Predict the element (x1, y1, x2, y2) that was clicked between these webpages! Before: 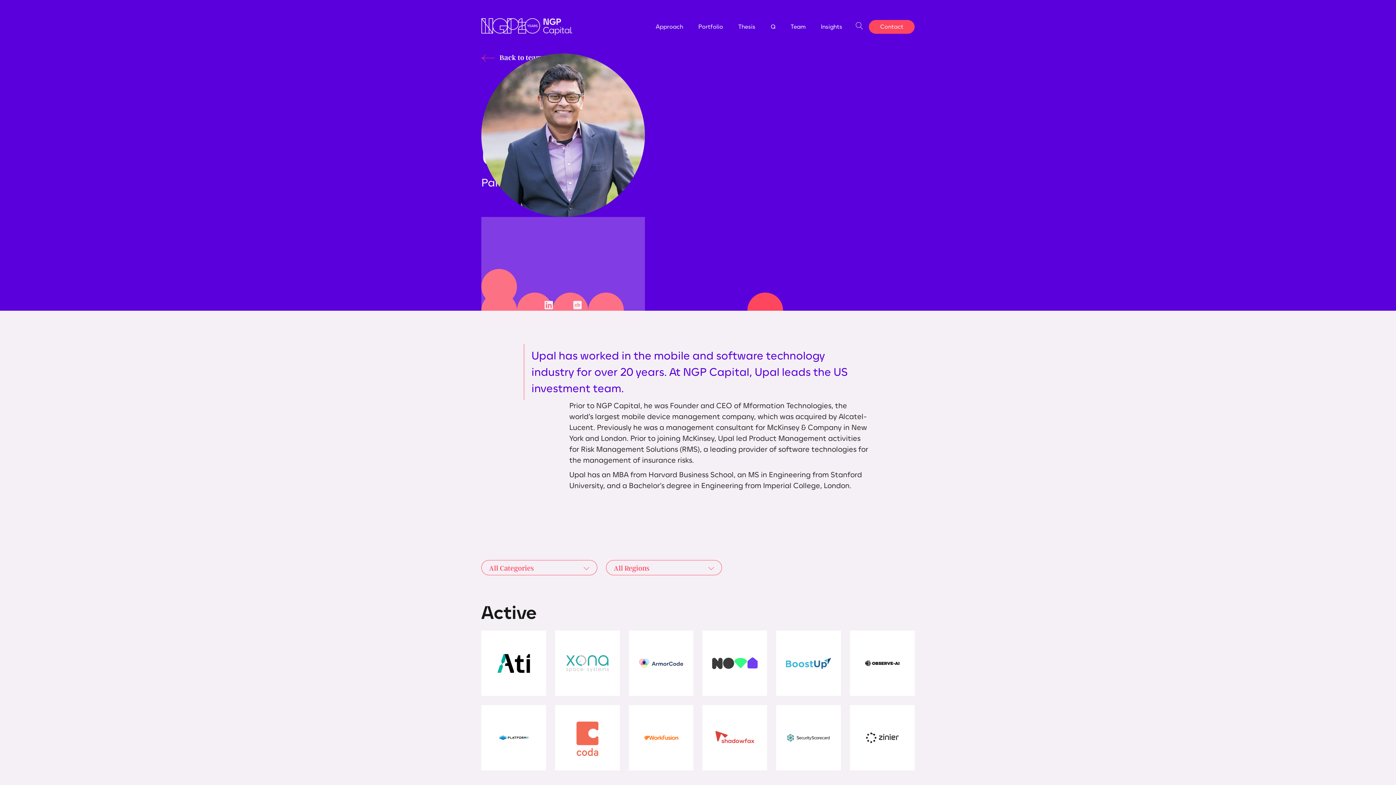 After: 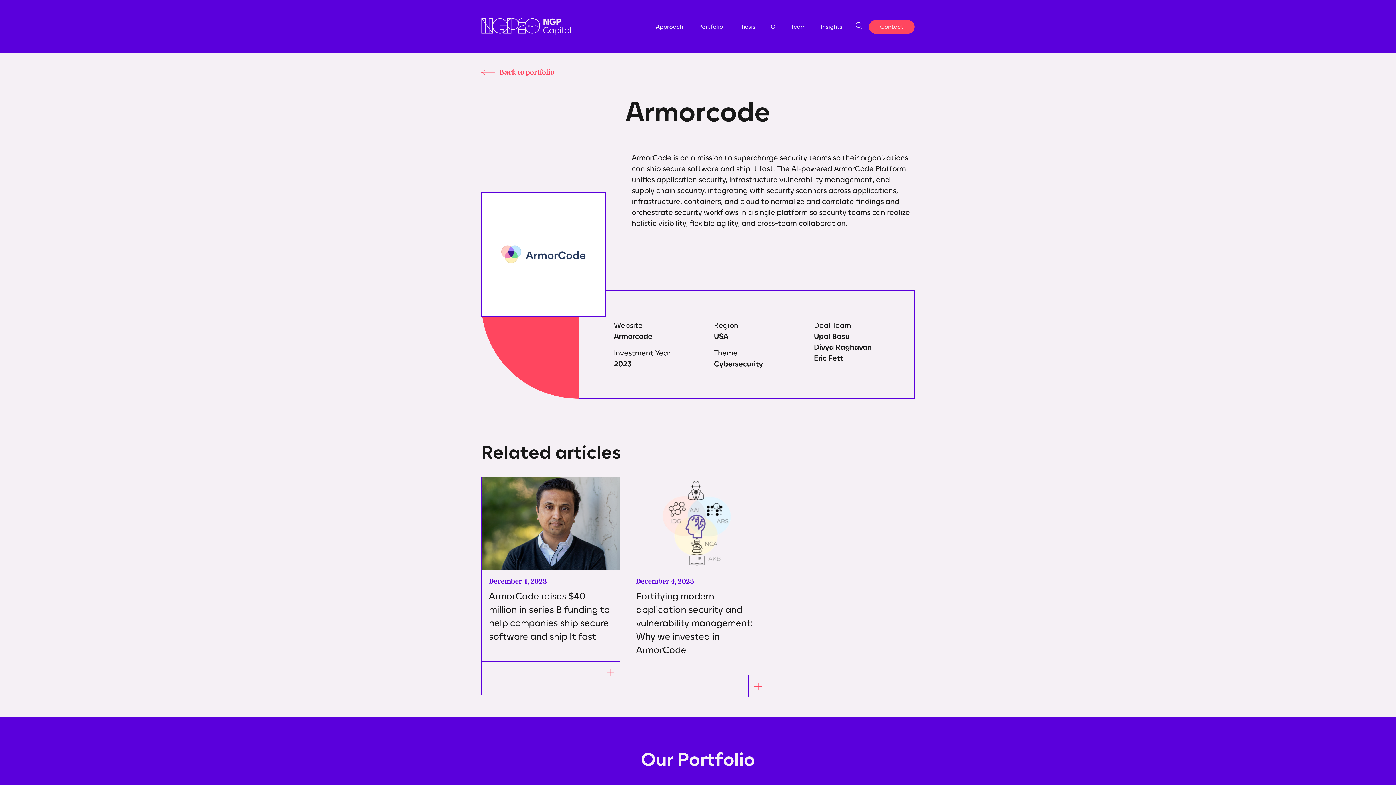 Action: label: Armorcode bbox: (632, 634, 690, 693)